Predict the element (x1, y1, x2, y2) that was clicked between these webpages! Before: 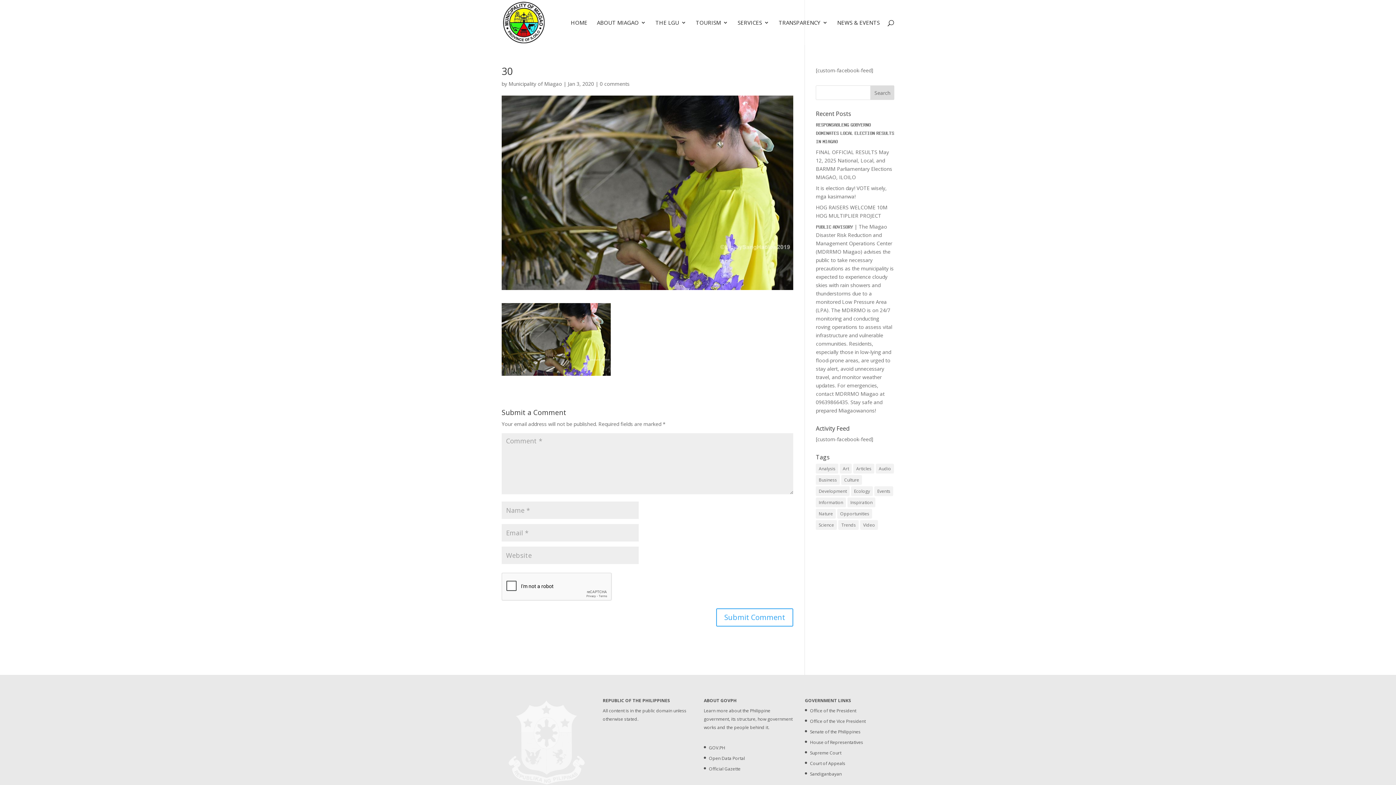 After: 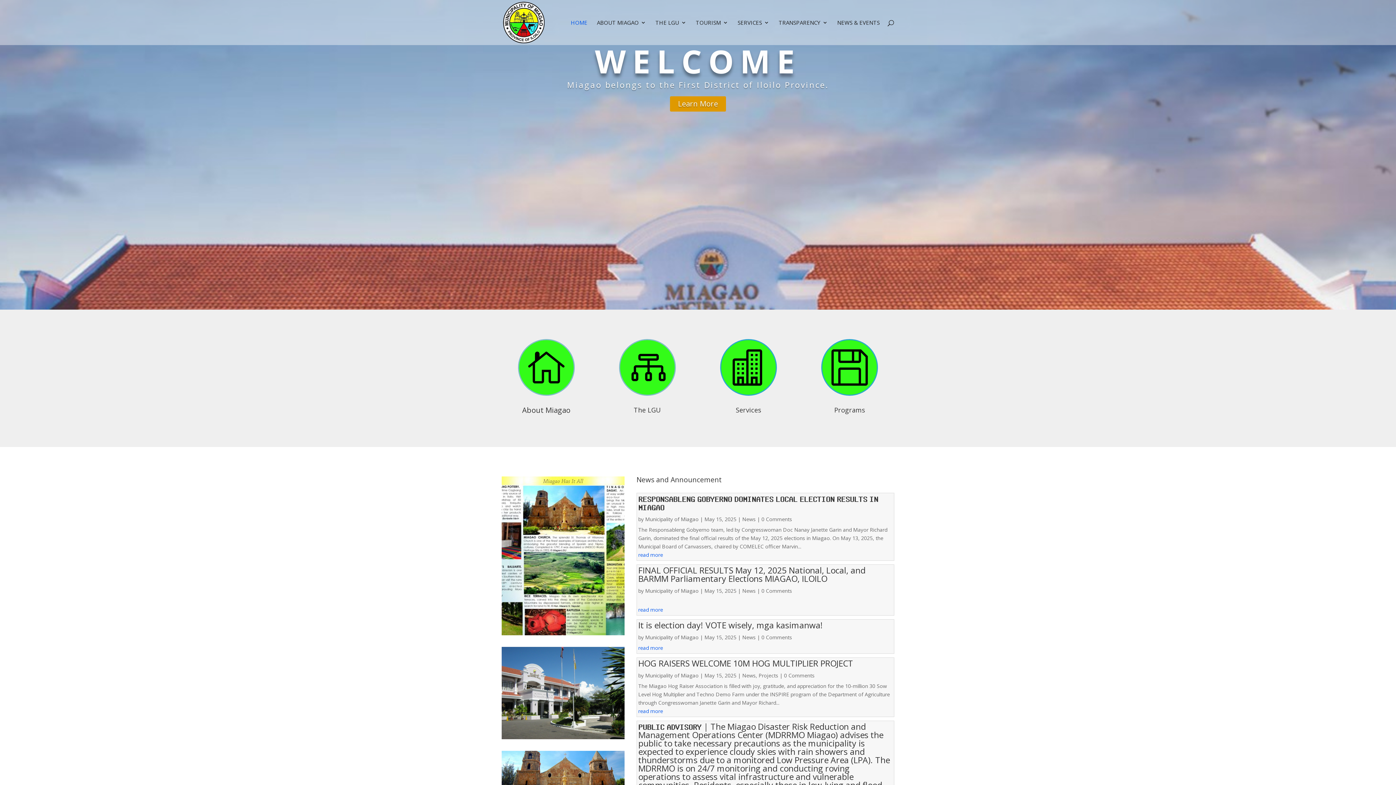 Action: label: HOME bbox: (570, 20, 587, 45)